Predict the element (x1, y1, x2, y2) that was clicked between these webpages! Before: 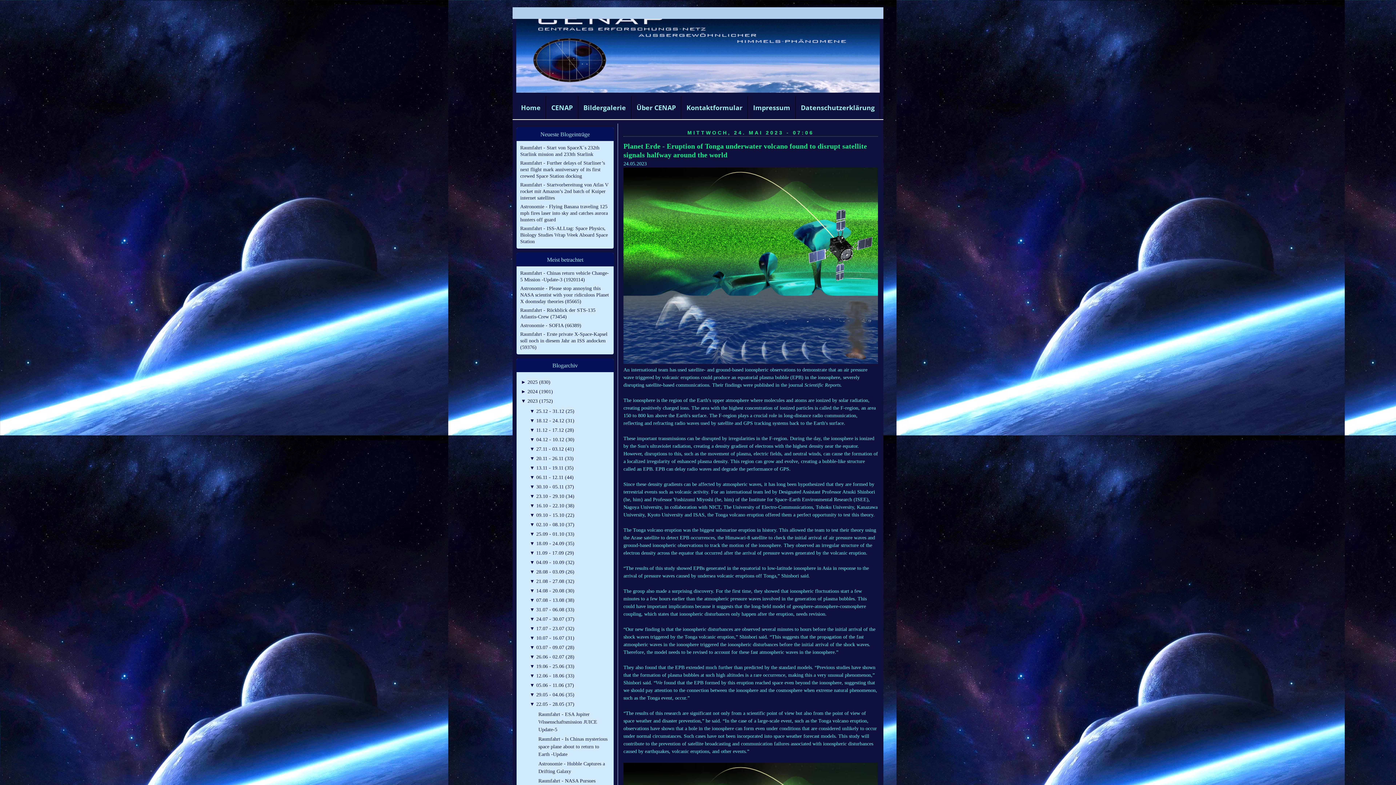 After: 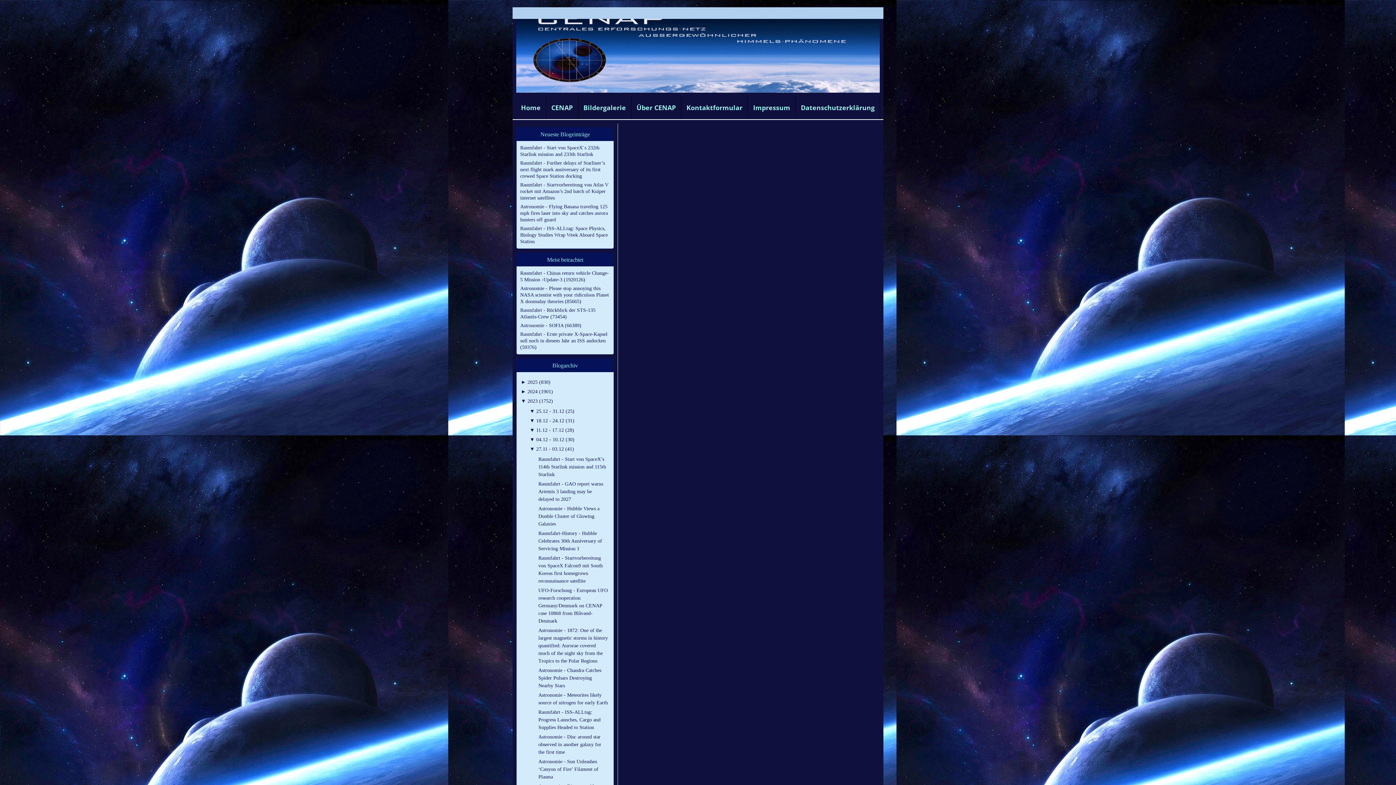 Action: bbox: (529, 446, 574, 451) label: ▼ 27.11 - 03.12 (41)